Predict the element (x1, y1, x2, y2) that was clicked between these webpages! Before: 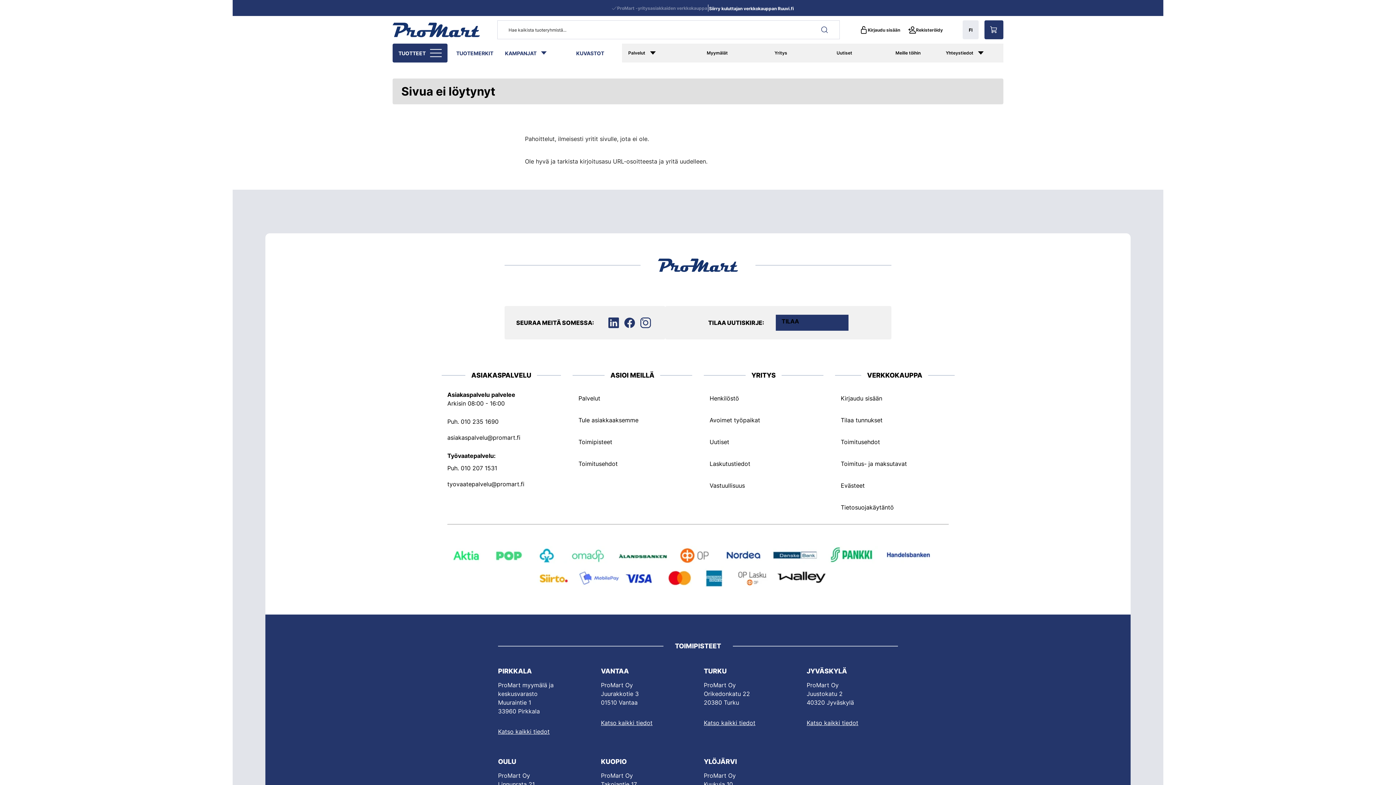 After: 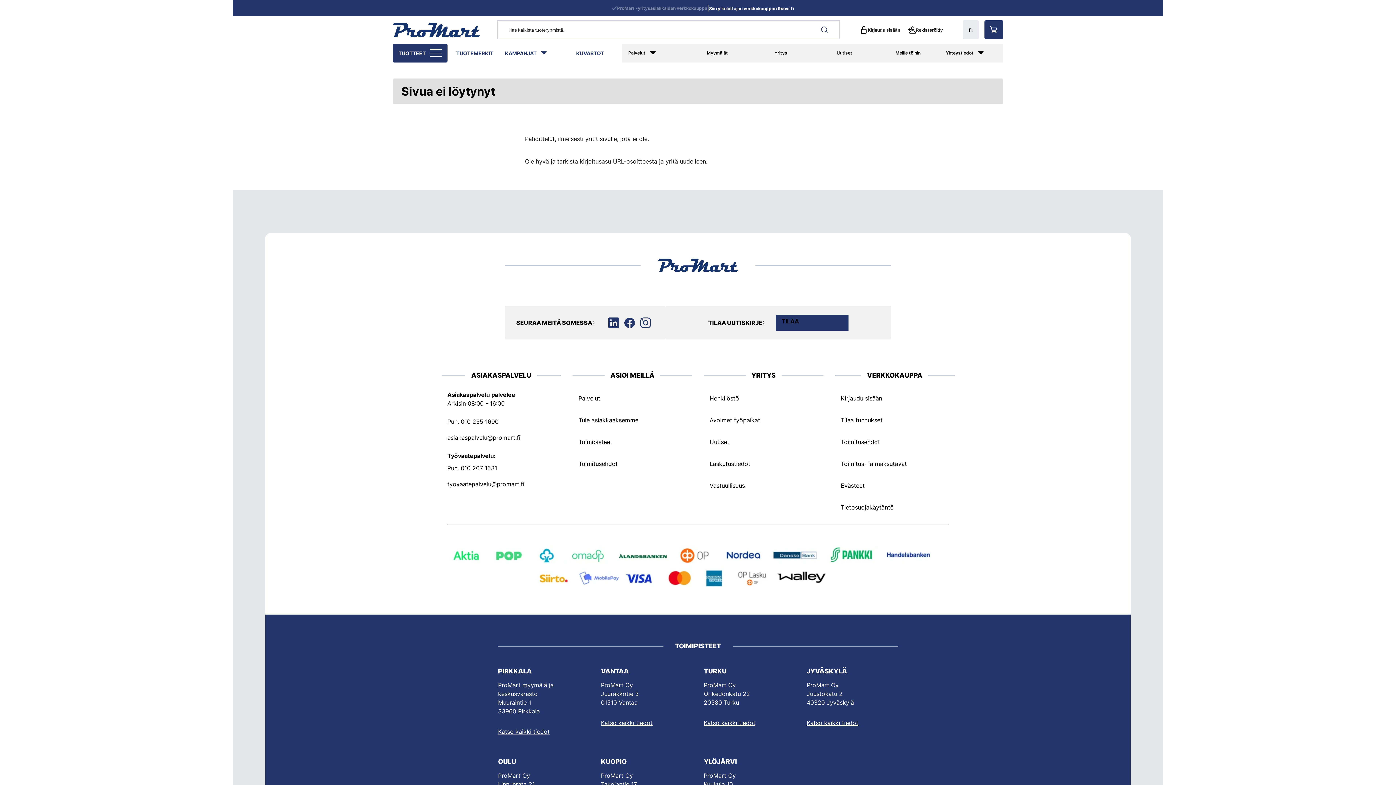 Action: label: Avoimet työpaikat bbox: (709, 412, 760, 428)